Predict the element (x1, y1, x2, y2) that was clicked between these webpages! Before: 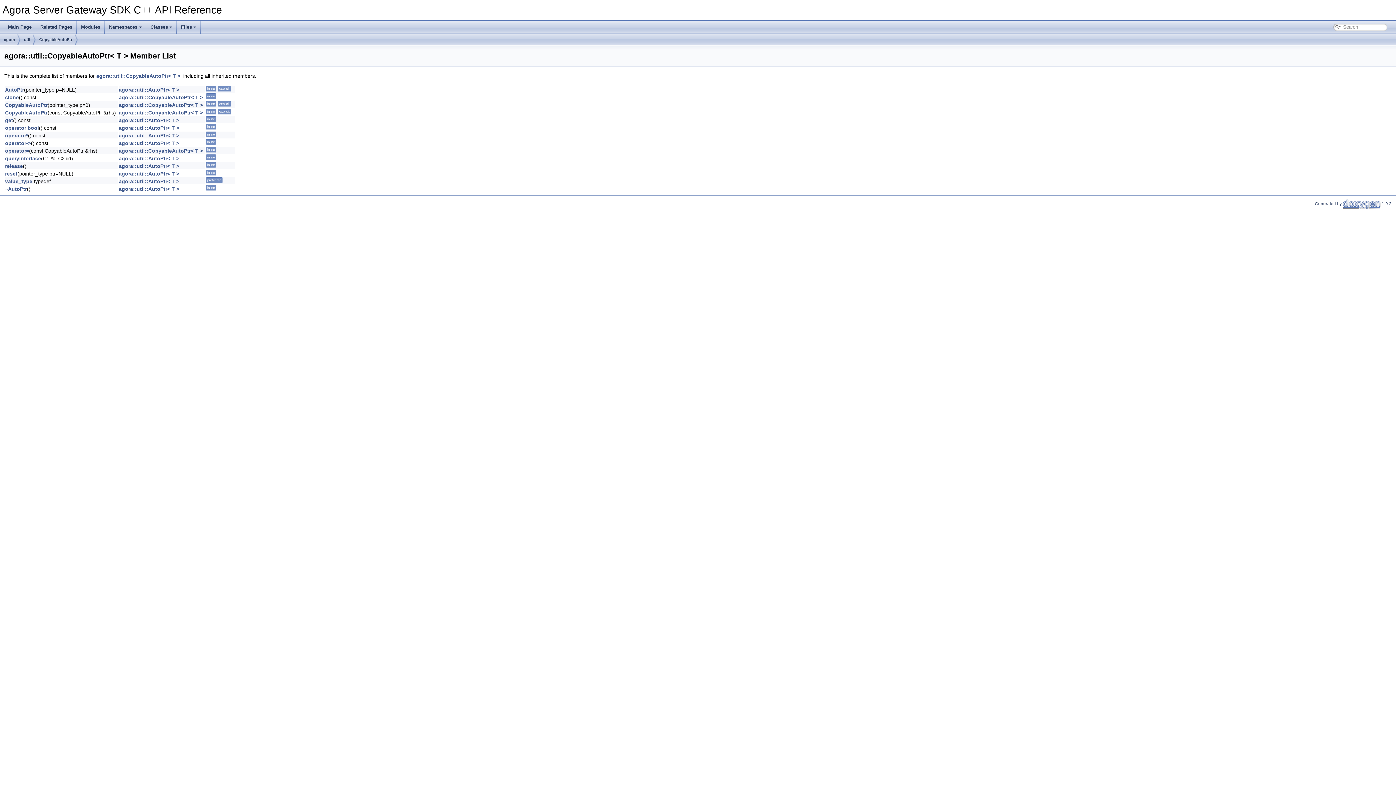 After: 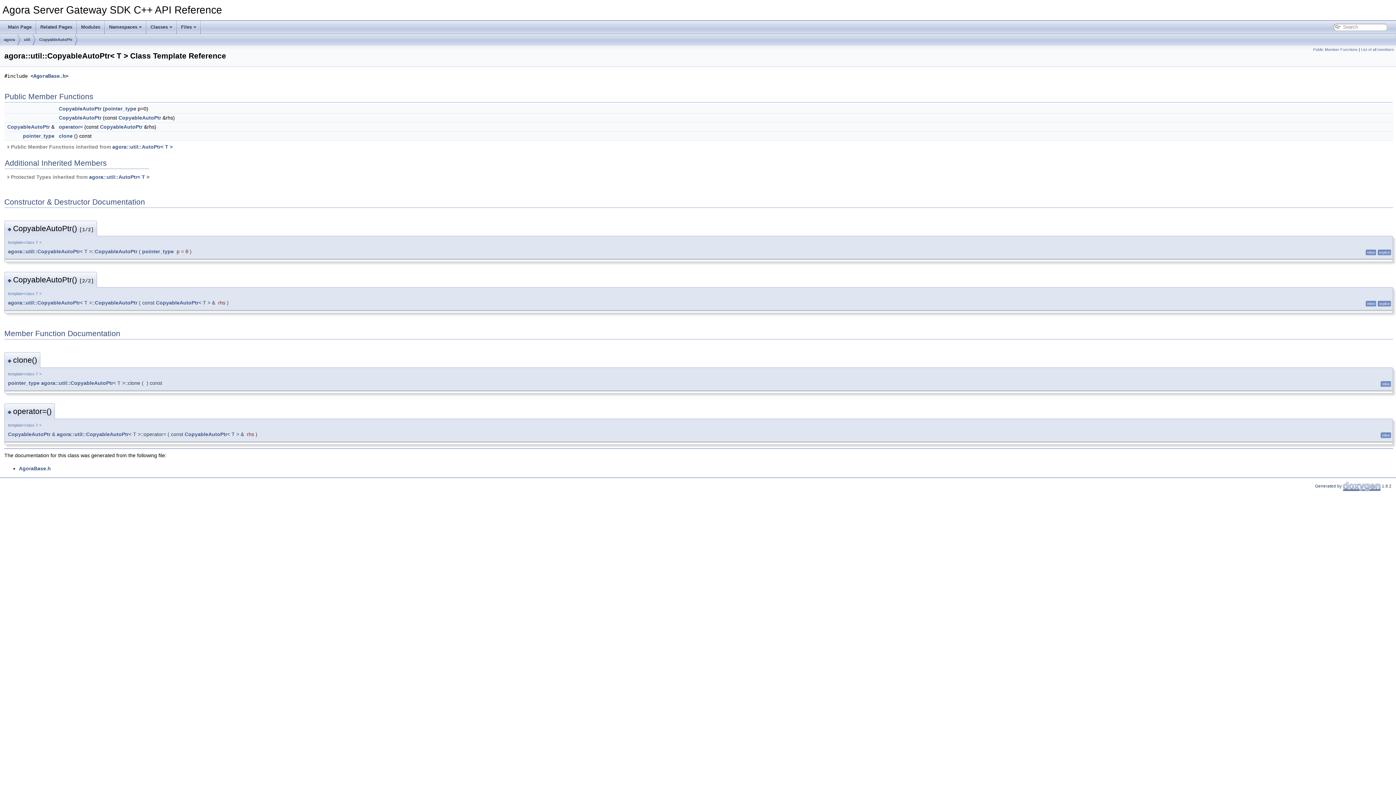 Action: label: agora::util::CopyableAutoPtr< T > bbox: (118, 148, 202, 153)